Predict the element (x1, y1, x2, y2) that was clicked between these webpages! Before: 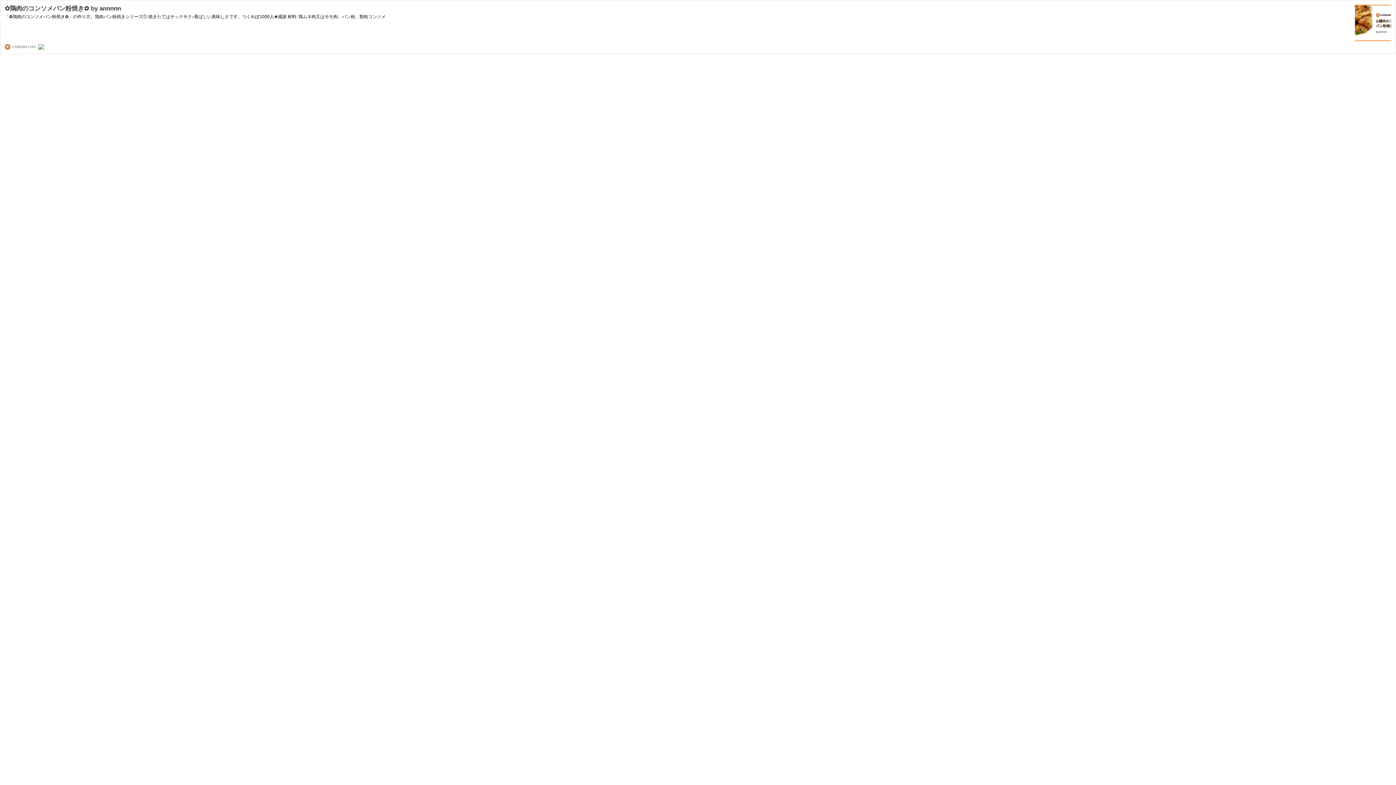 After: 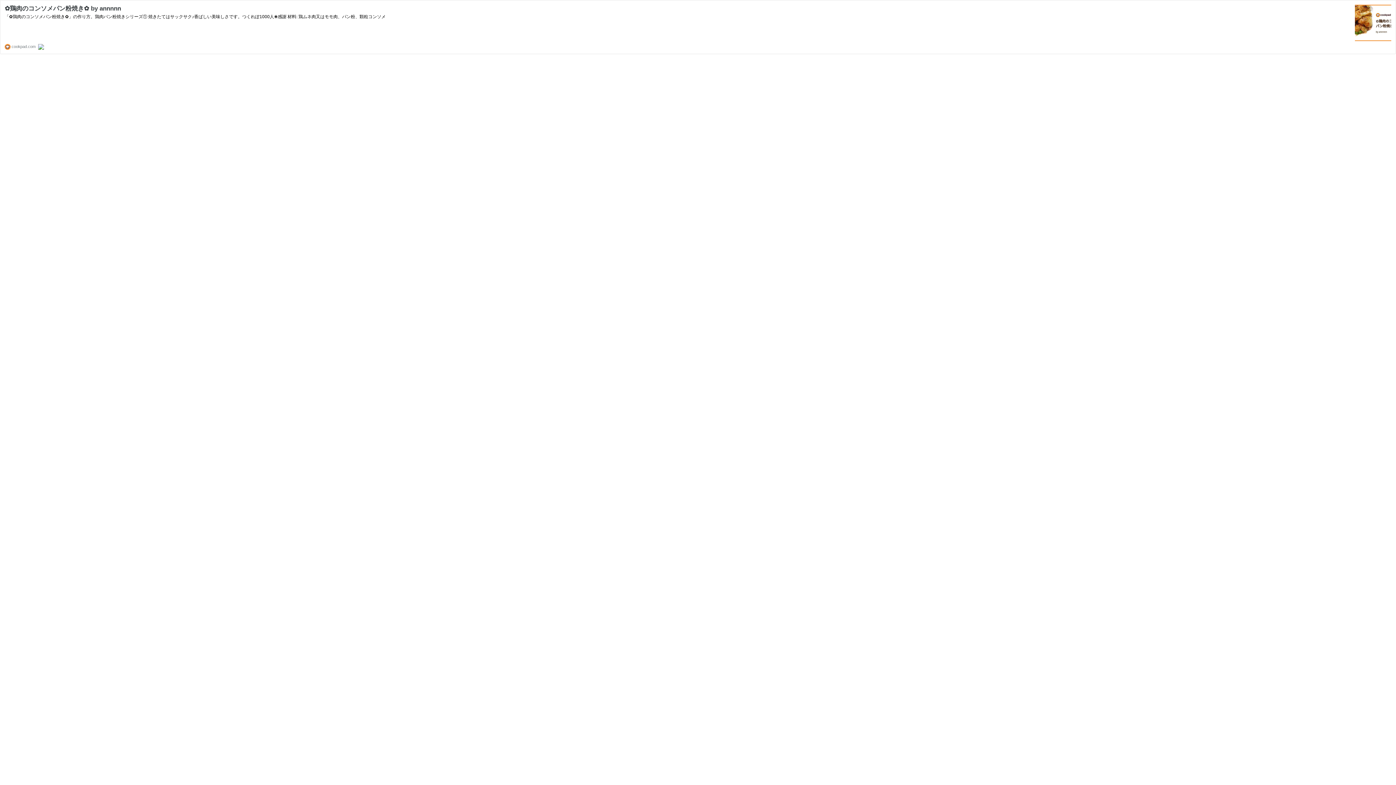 Action: bbox: (38, 44, 44, 48)